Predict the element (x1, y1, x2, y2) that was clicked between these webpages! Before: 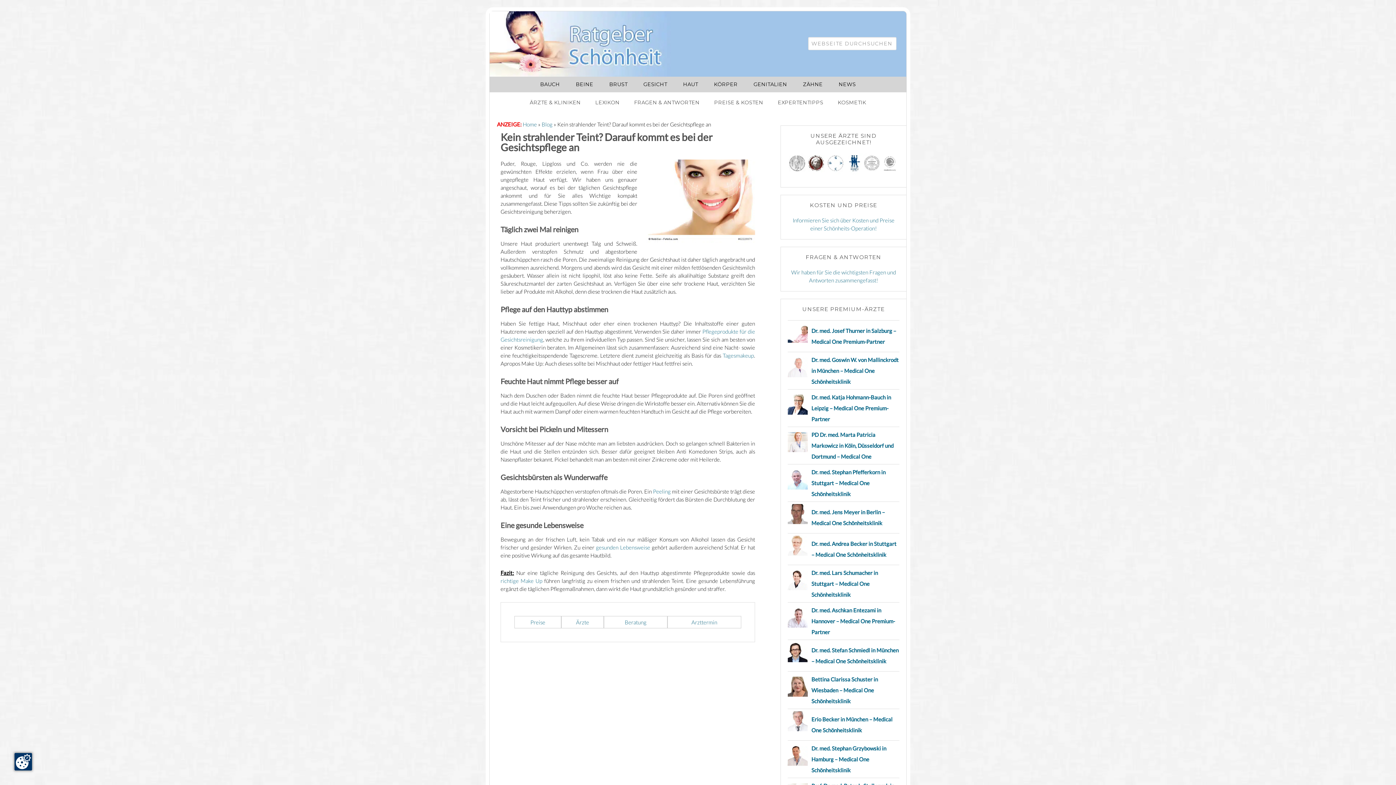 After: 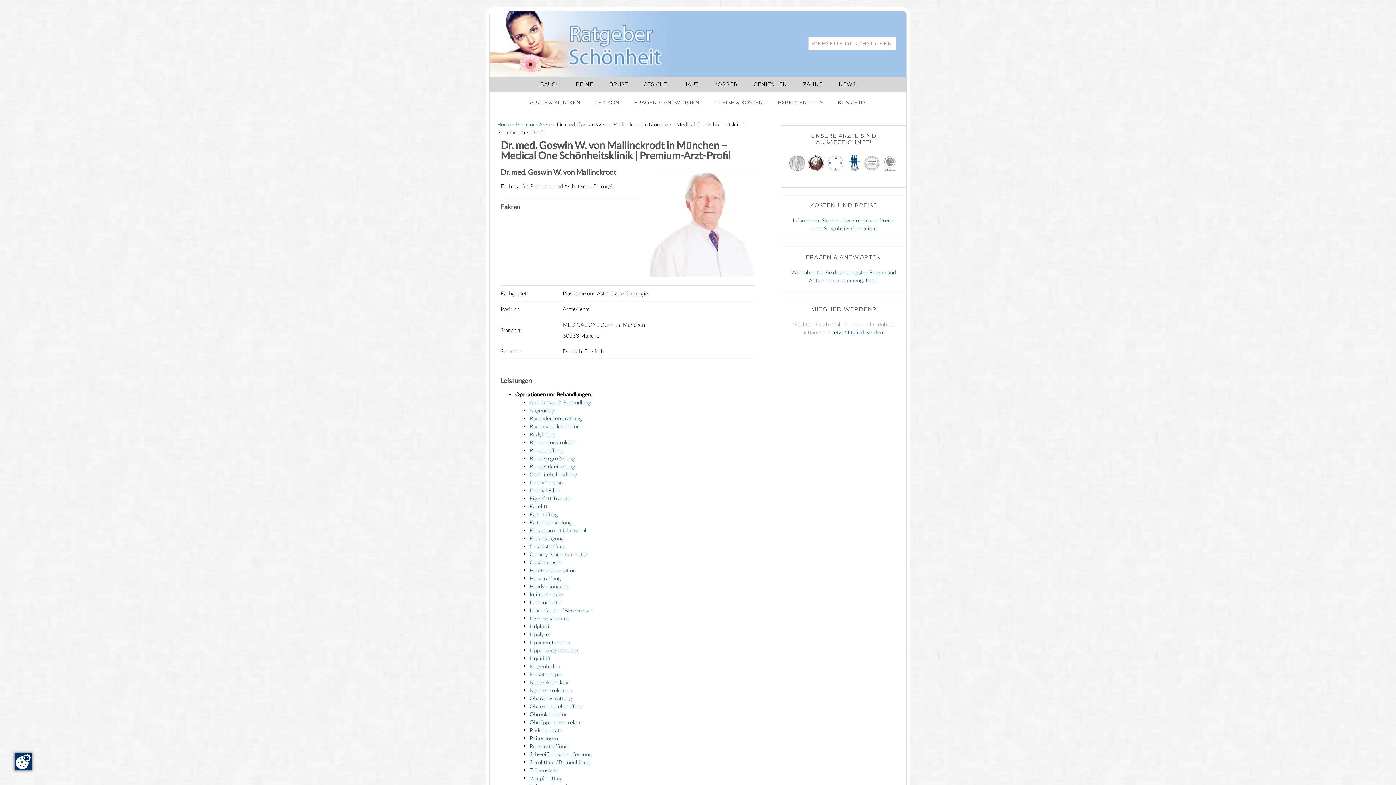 Action: bbox: (788, 375, 808, 382)